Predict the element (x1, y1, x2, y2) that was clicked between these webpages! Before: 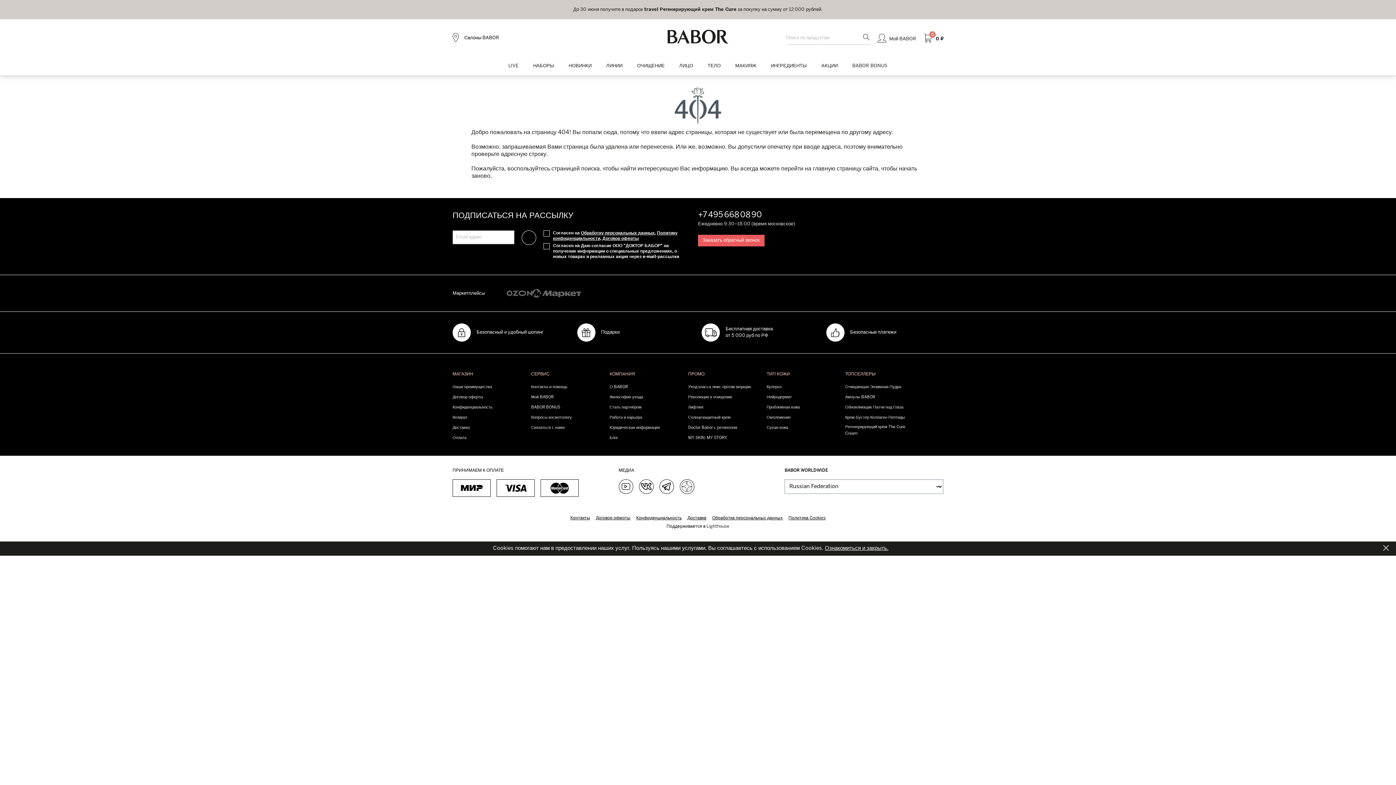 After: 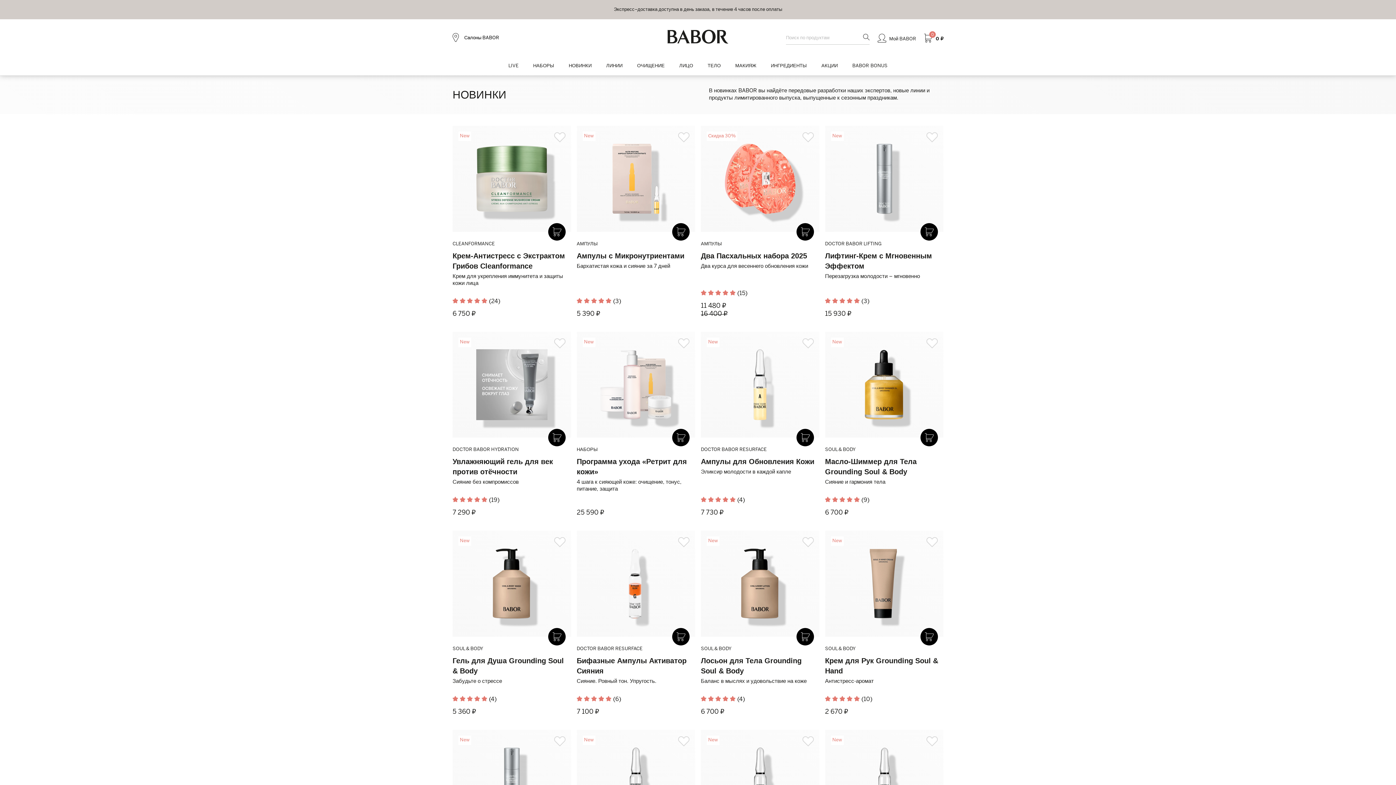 Action: label: НОВИНКИ bbox: (563, 57, 597, 75)